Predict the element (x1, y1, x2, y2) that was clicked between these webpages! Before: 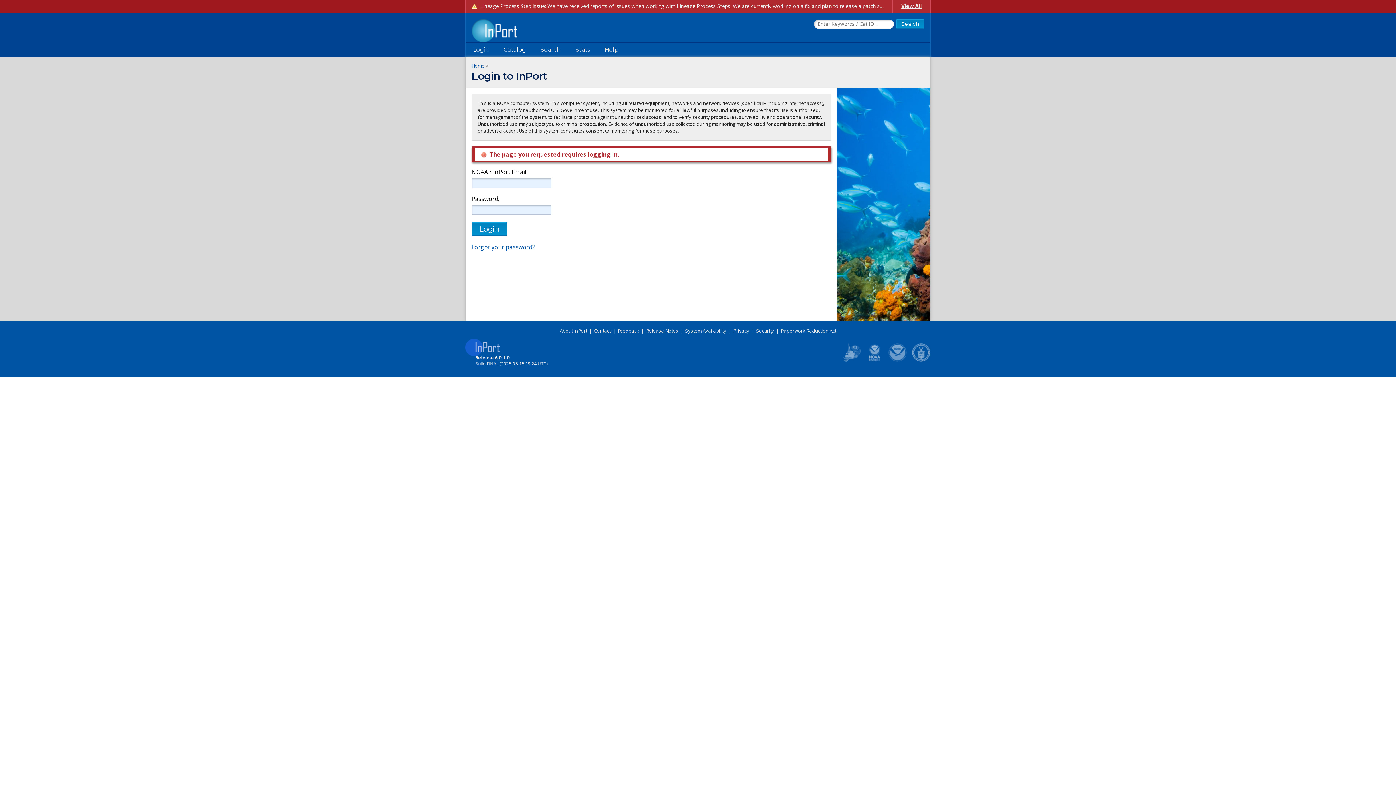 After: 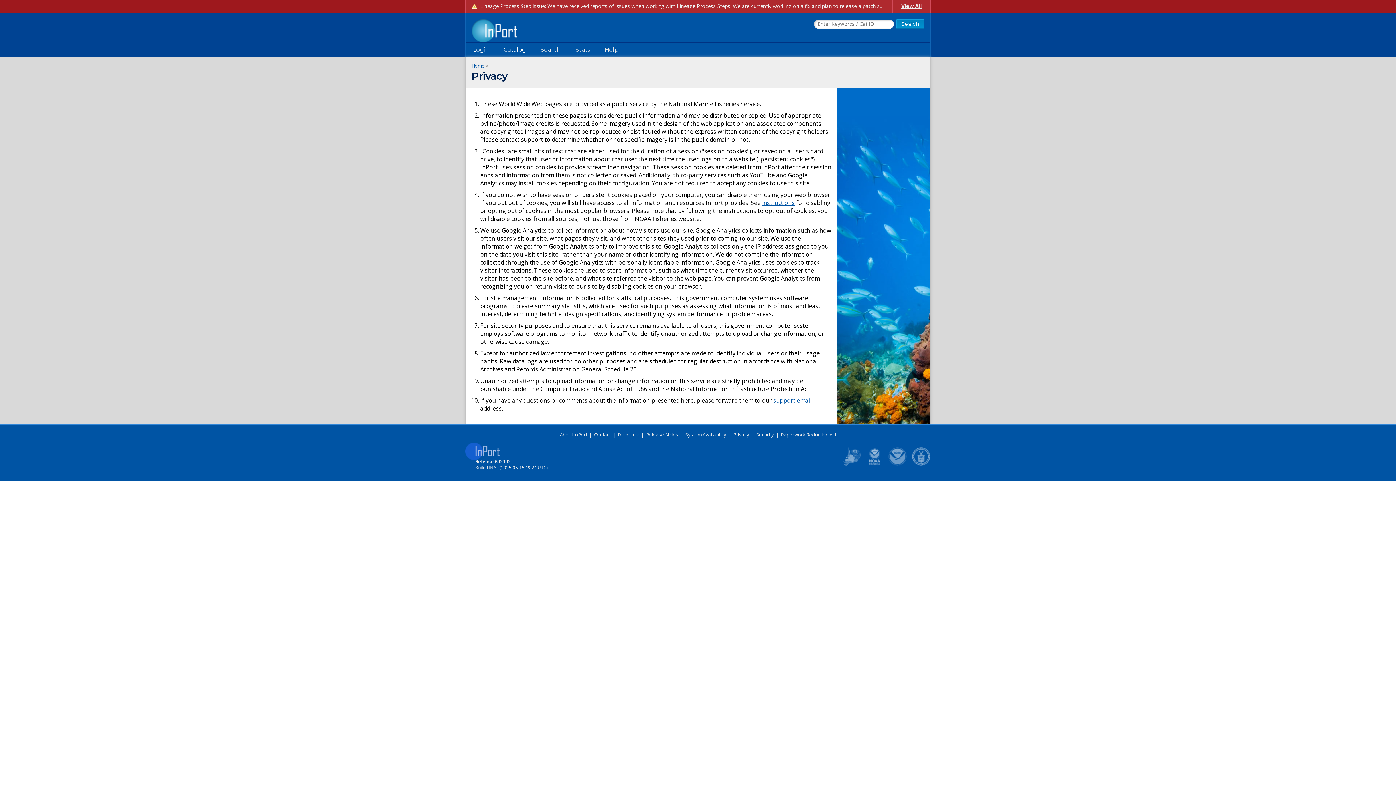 Action: bbox: (733, 327, 749, 334) label: Privacy